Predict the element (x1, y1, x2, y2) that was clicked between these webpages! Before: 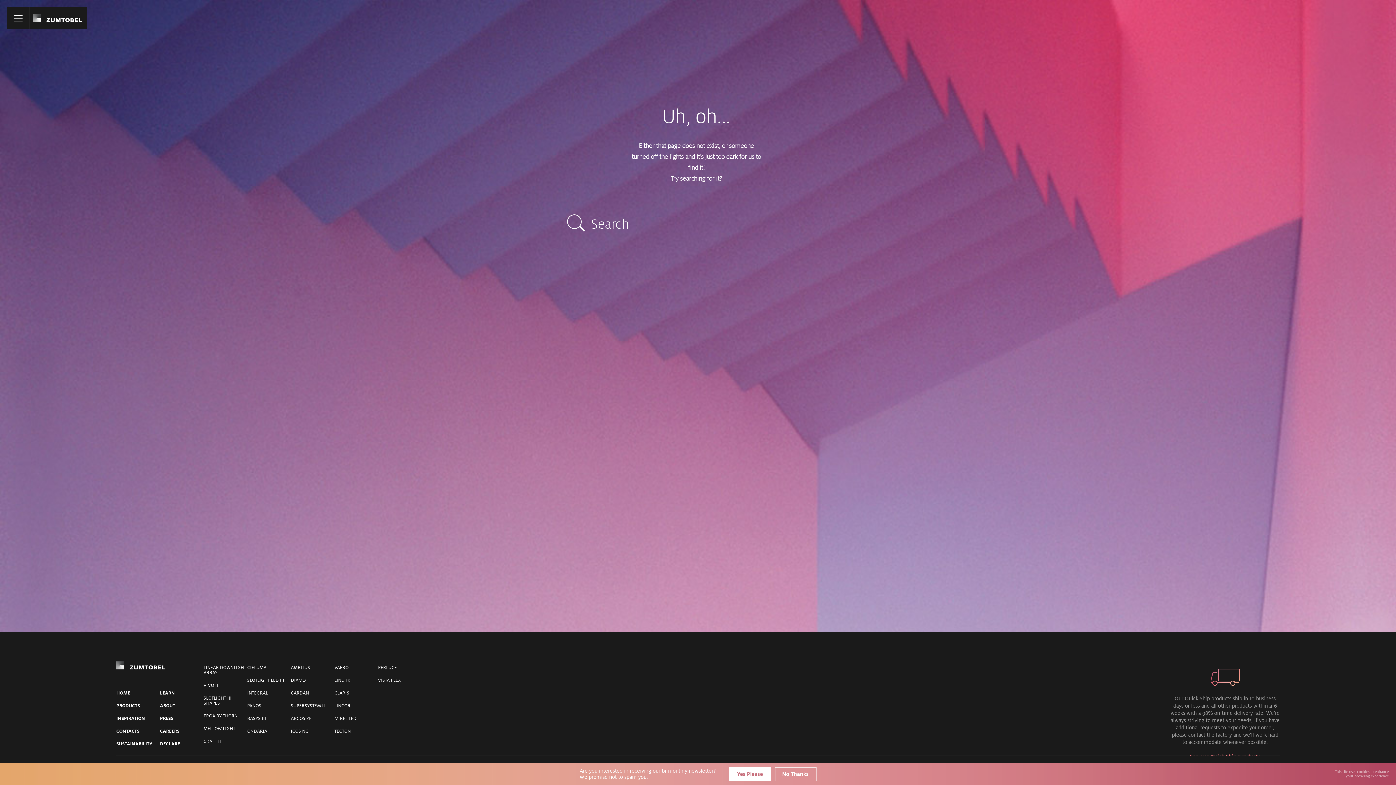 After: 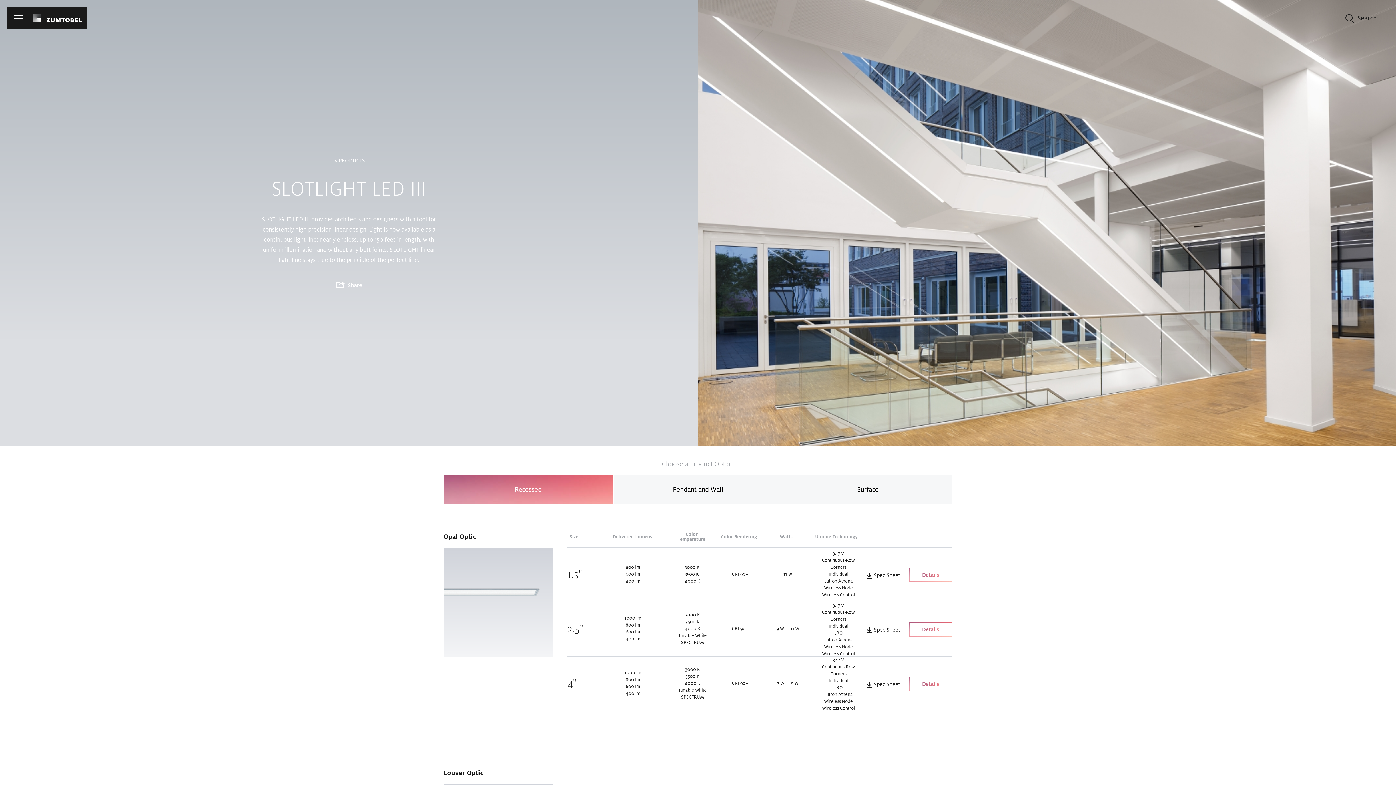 Action: label: SLOTLIGHT LED III bbox: (247, 678, 284, 683)